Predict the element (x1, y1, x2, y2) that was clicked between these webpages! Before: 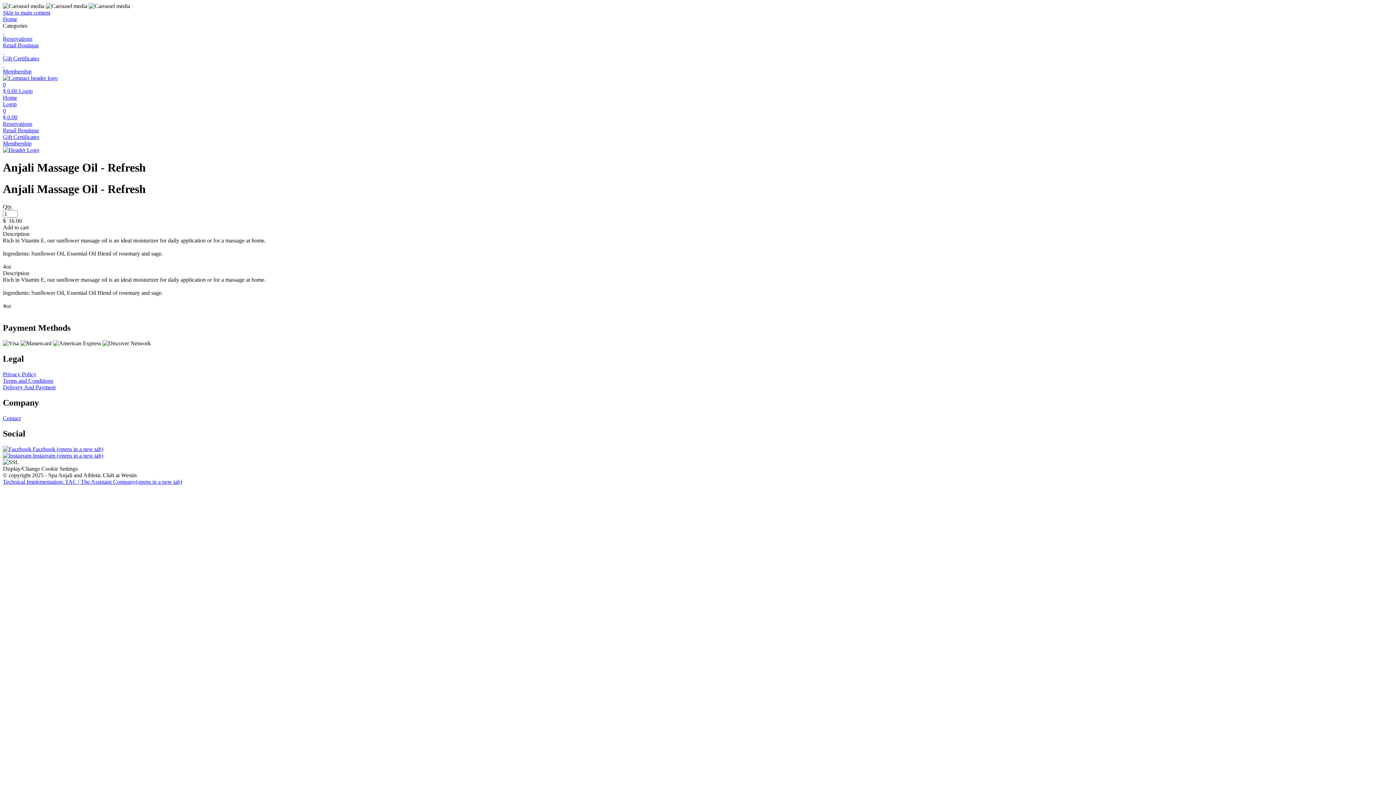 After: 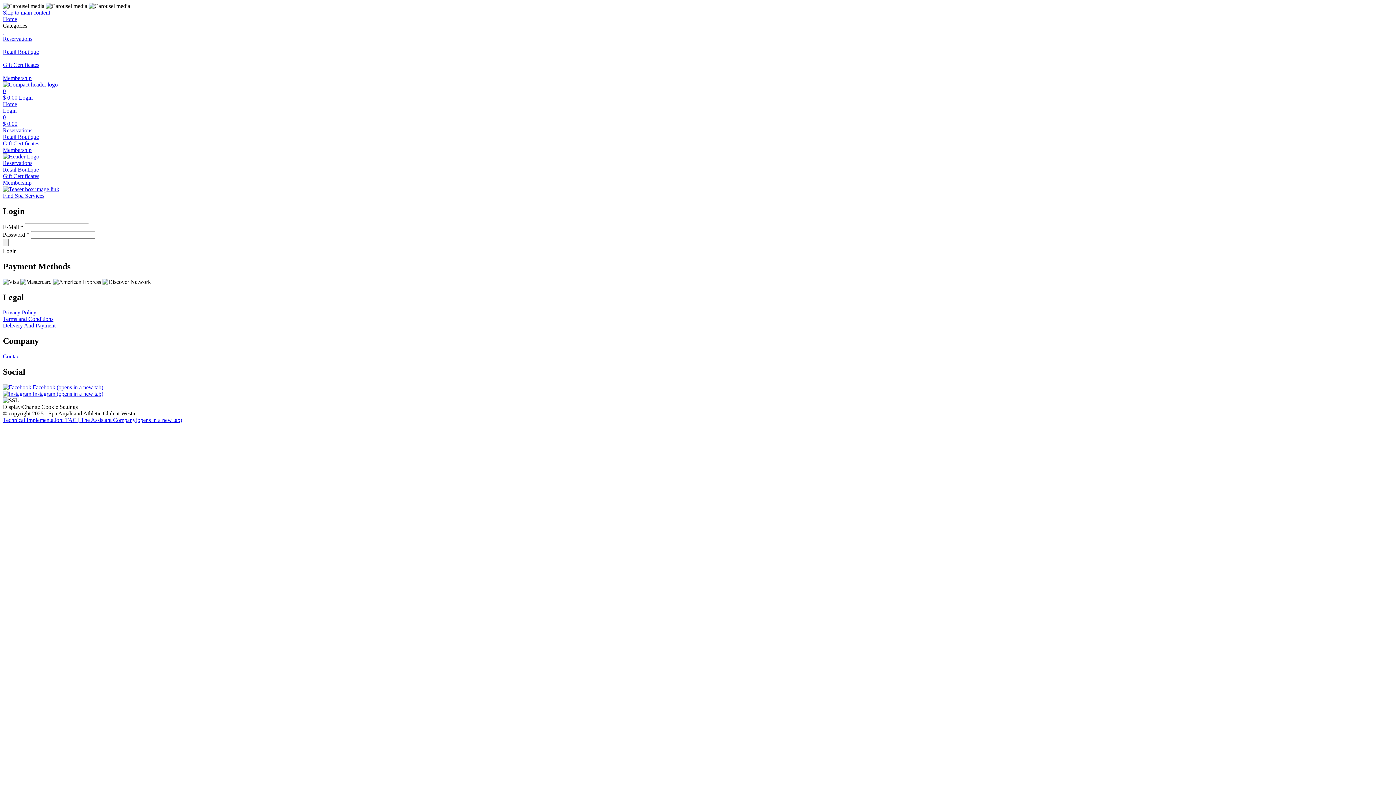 Action: label: Home bbox: (2, 94, 1393, 101)